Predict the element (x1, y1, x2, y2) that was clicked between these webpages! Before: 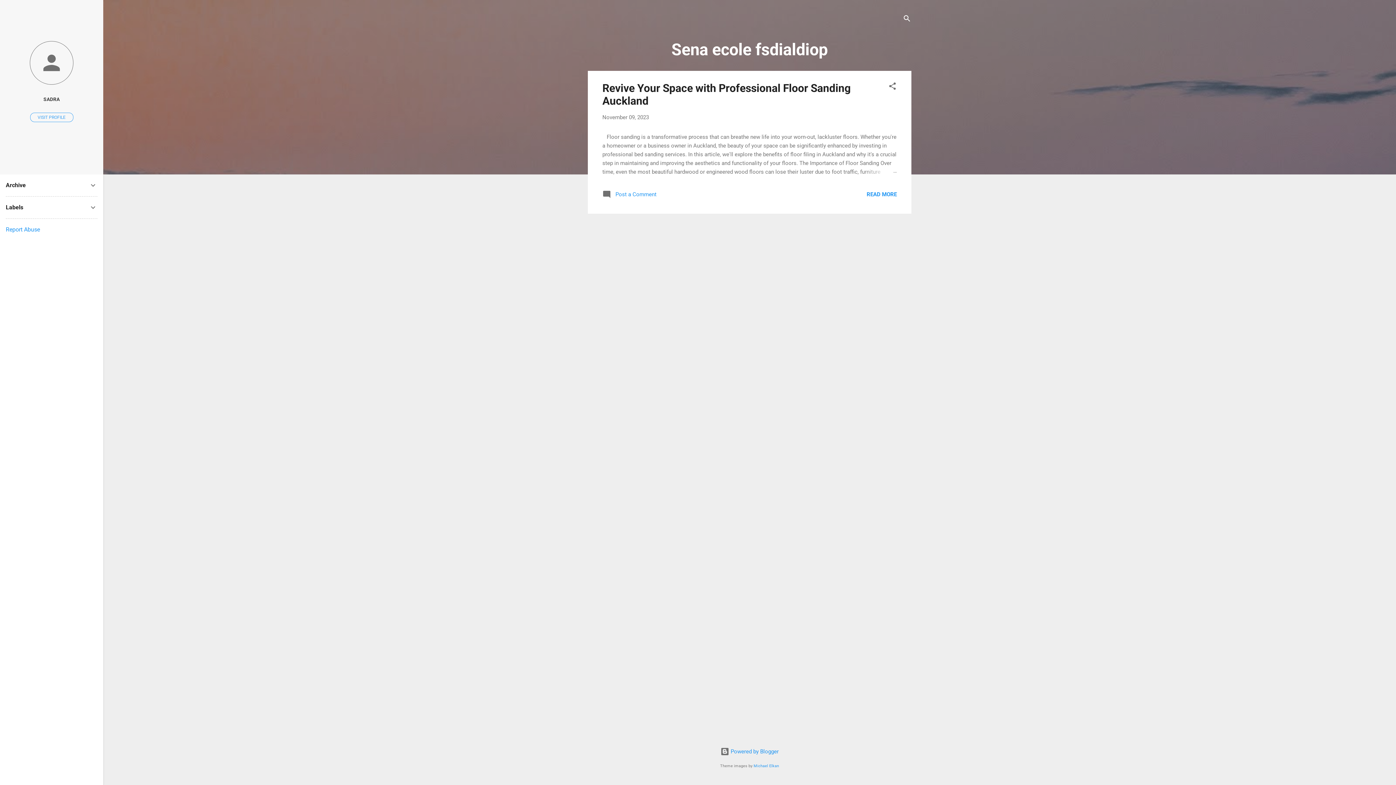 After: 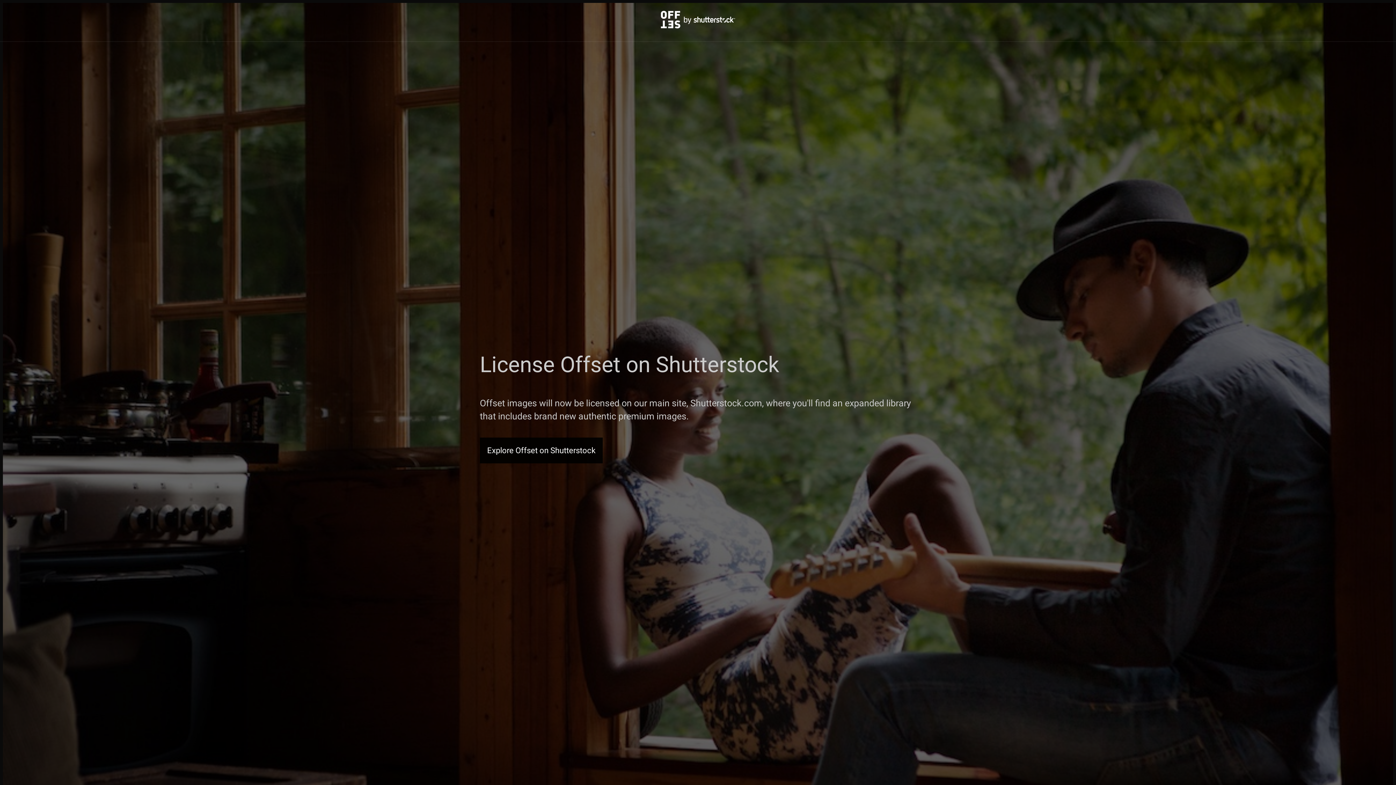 Action: label: Michael Elkan bbox: (753, 764, 779, 768)